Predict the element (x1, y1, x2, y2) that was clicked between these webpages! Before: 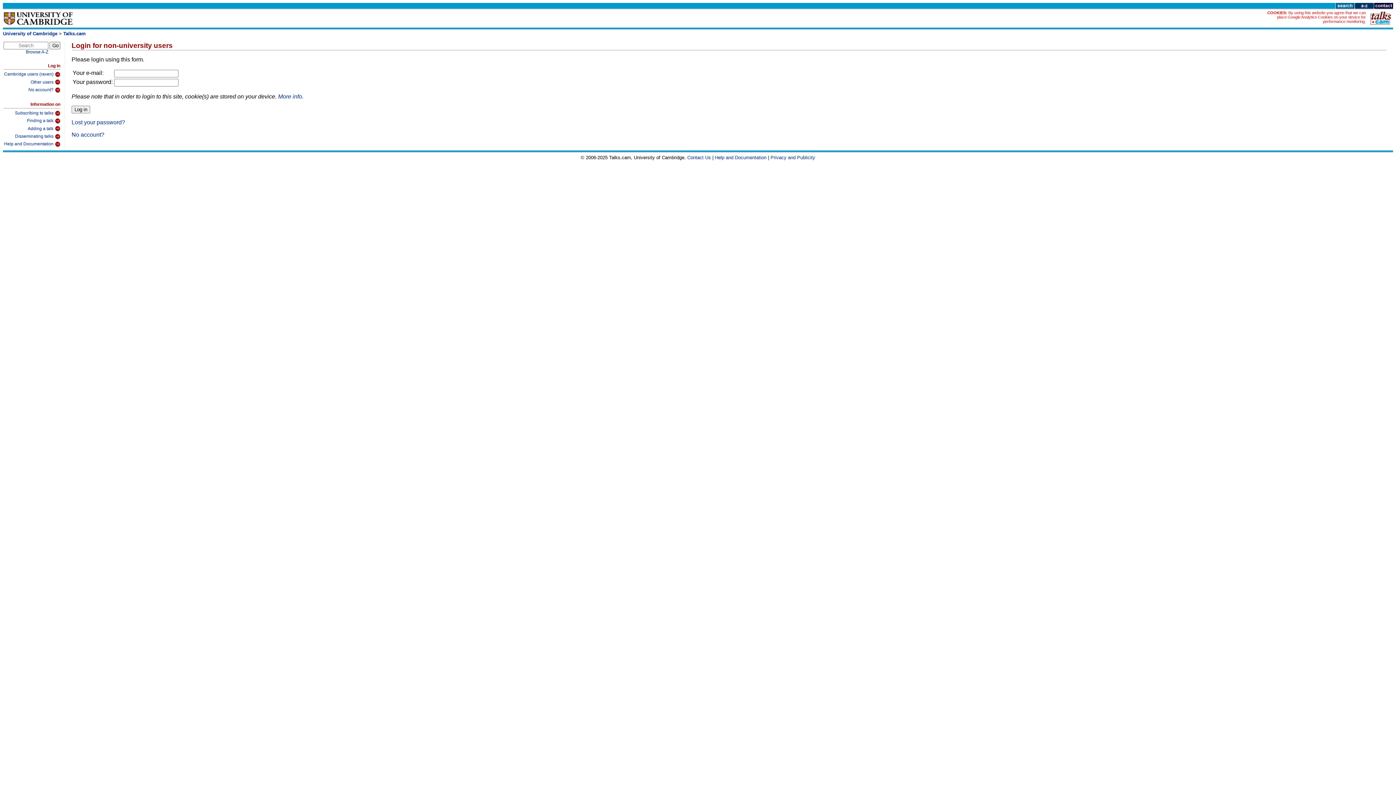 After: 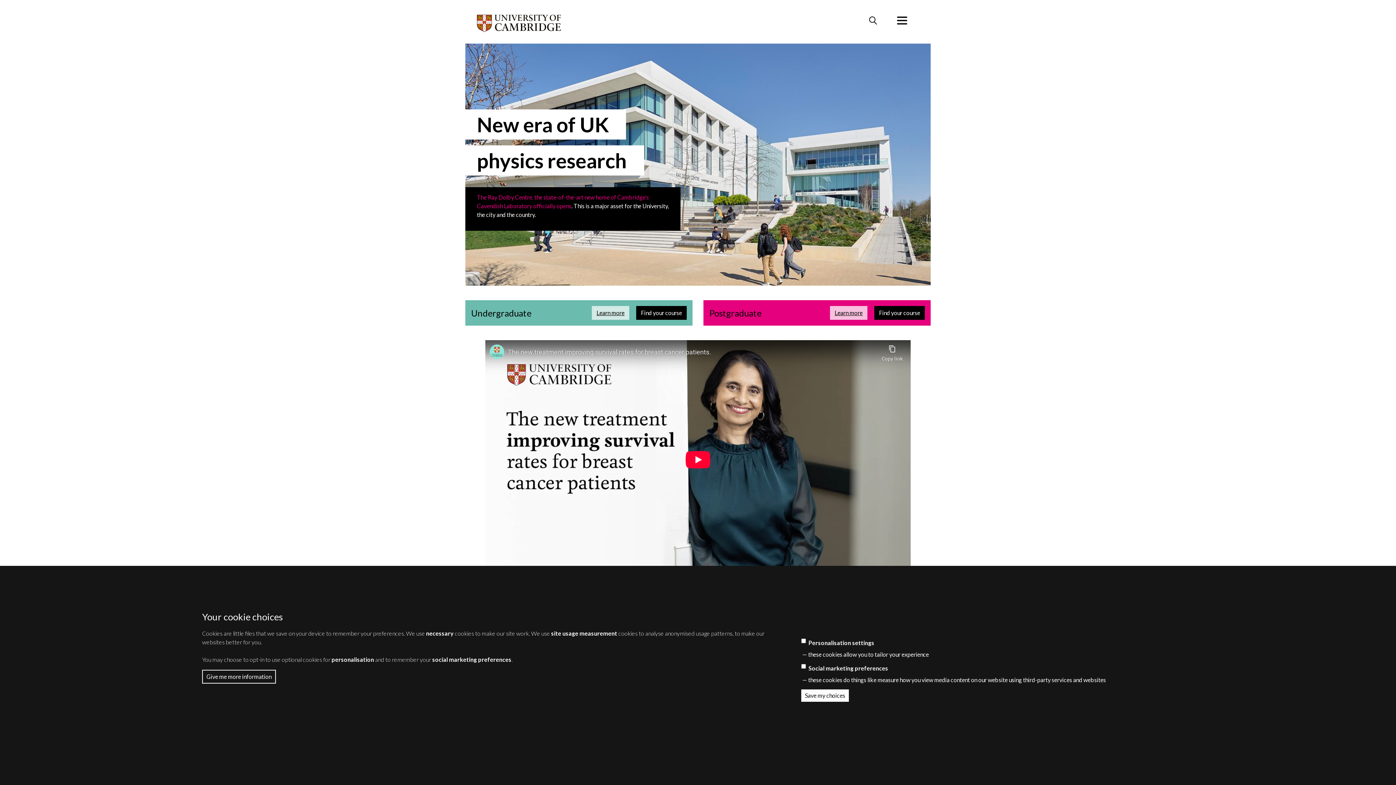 Action: bbox: (3, 21, 73, 28)